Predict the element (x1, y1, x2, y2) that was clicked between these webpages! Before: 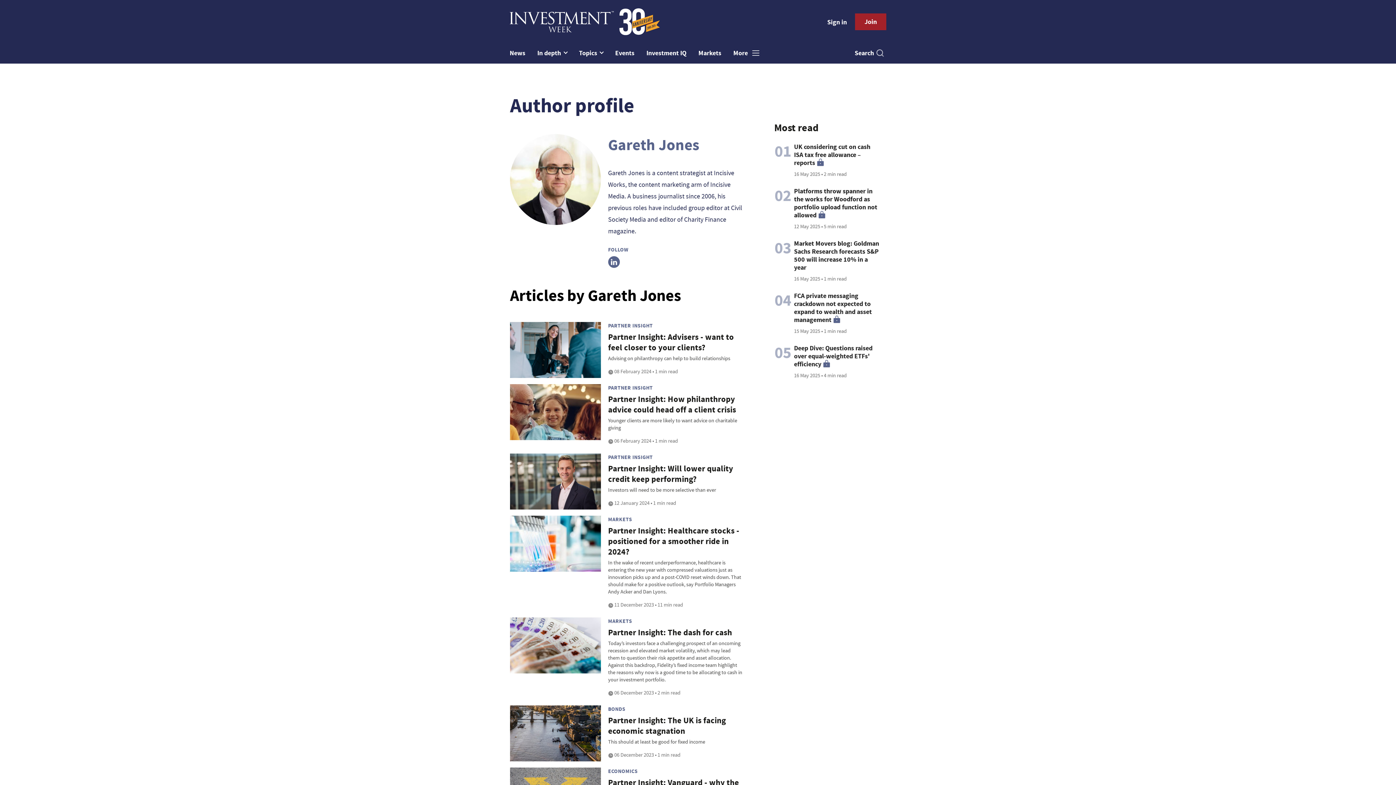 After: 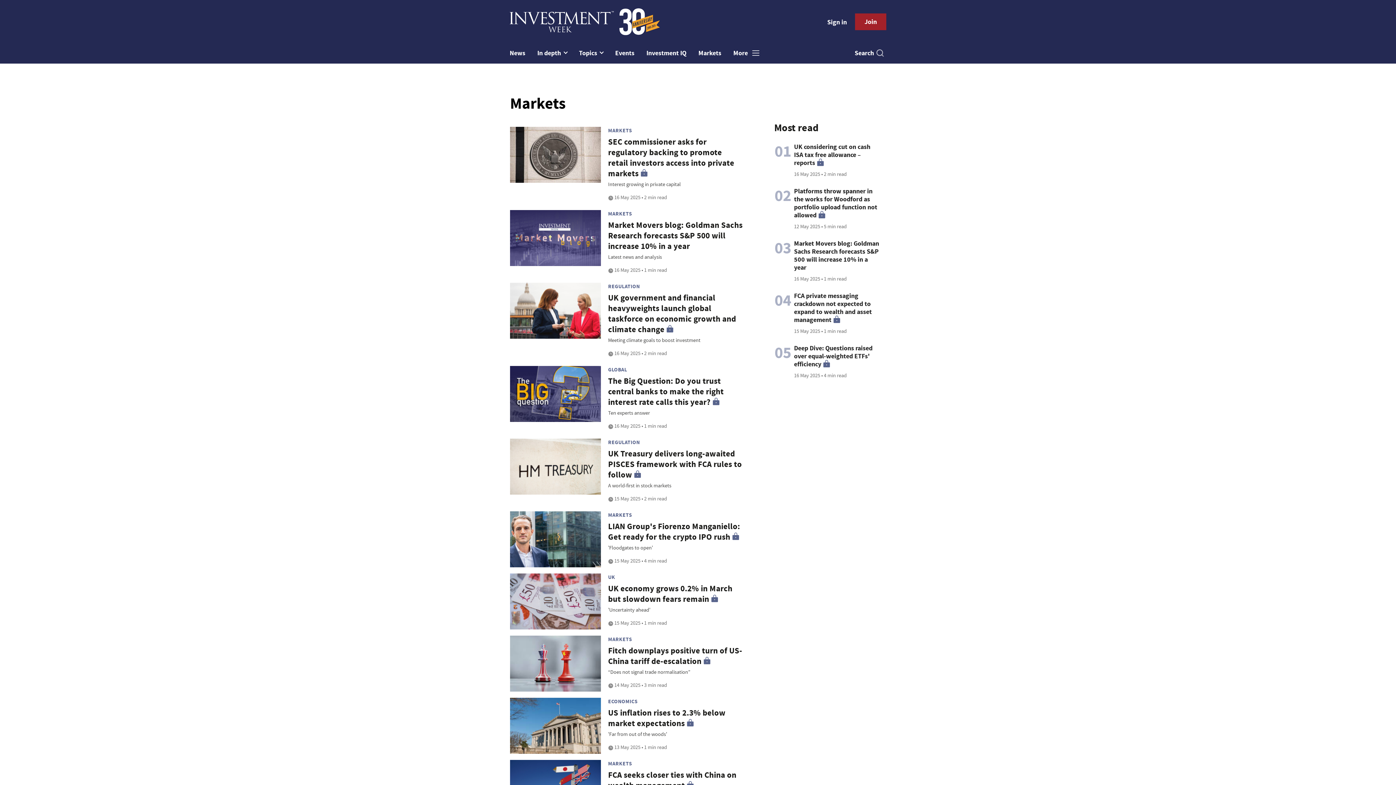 Action: bbox: (608, 617, 632, 625) label: MARKETS